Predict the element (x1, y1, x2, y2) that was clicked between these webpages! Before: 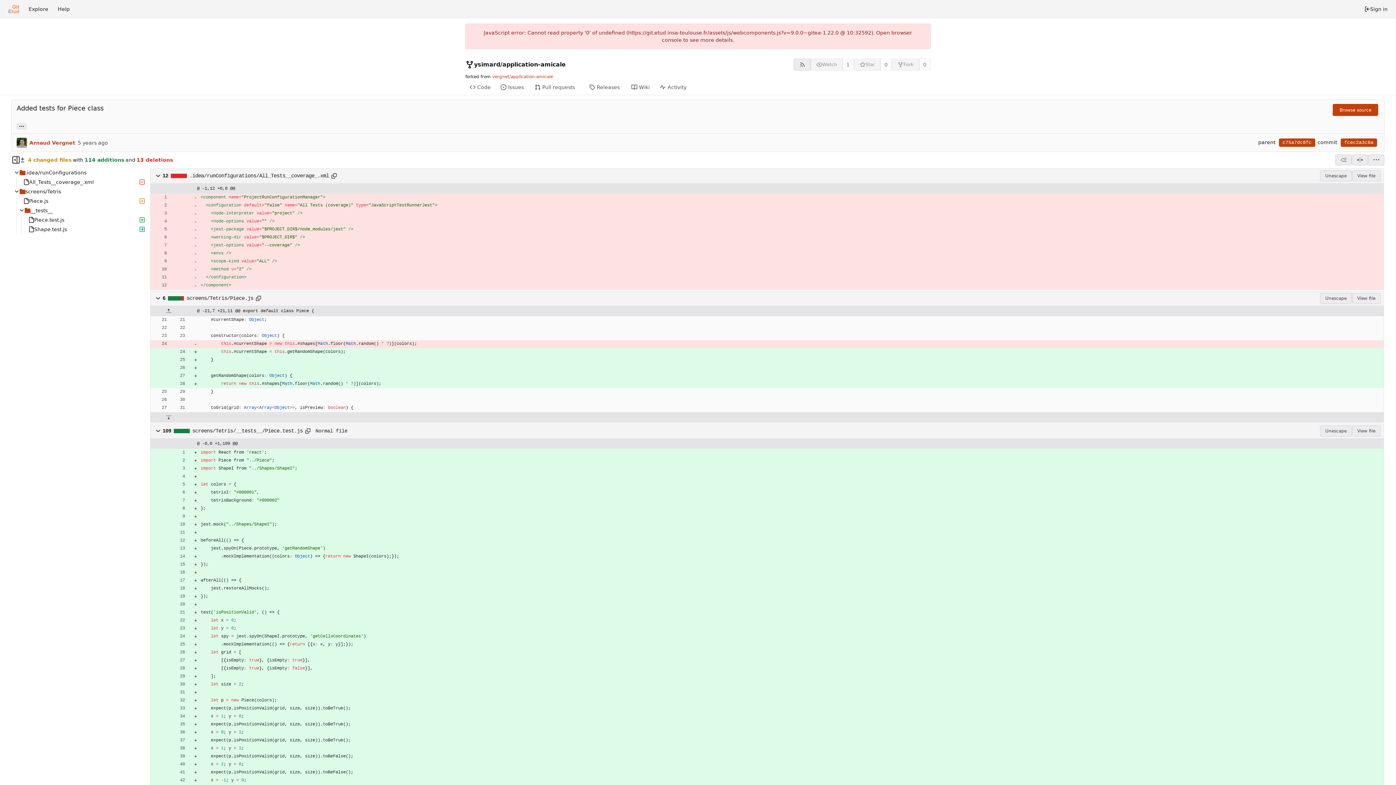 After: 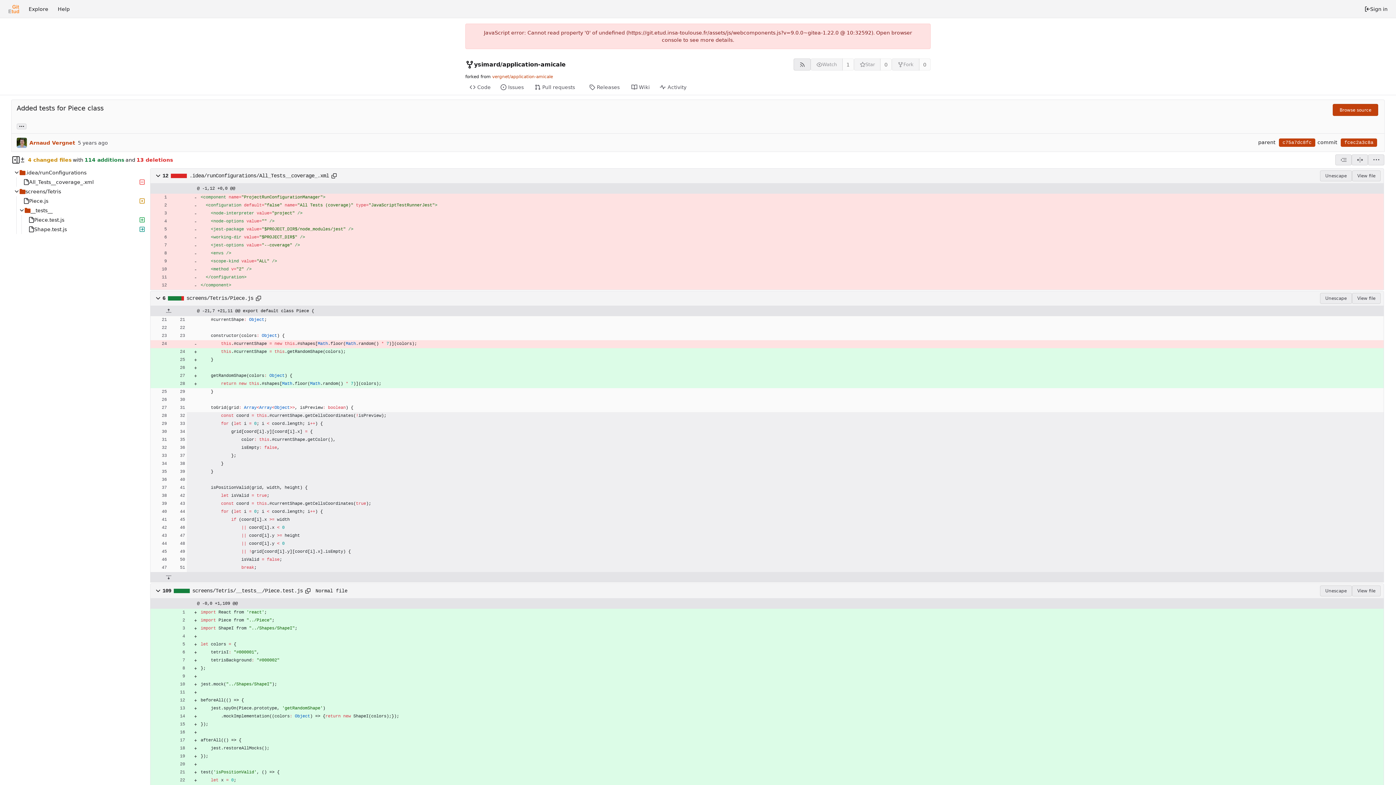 Action: bbox: (150, 412, 186, 422)